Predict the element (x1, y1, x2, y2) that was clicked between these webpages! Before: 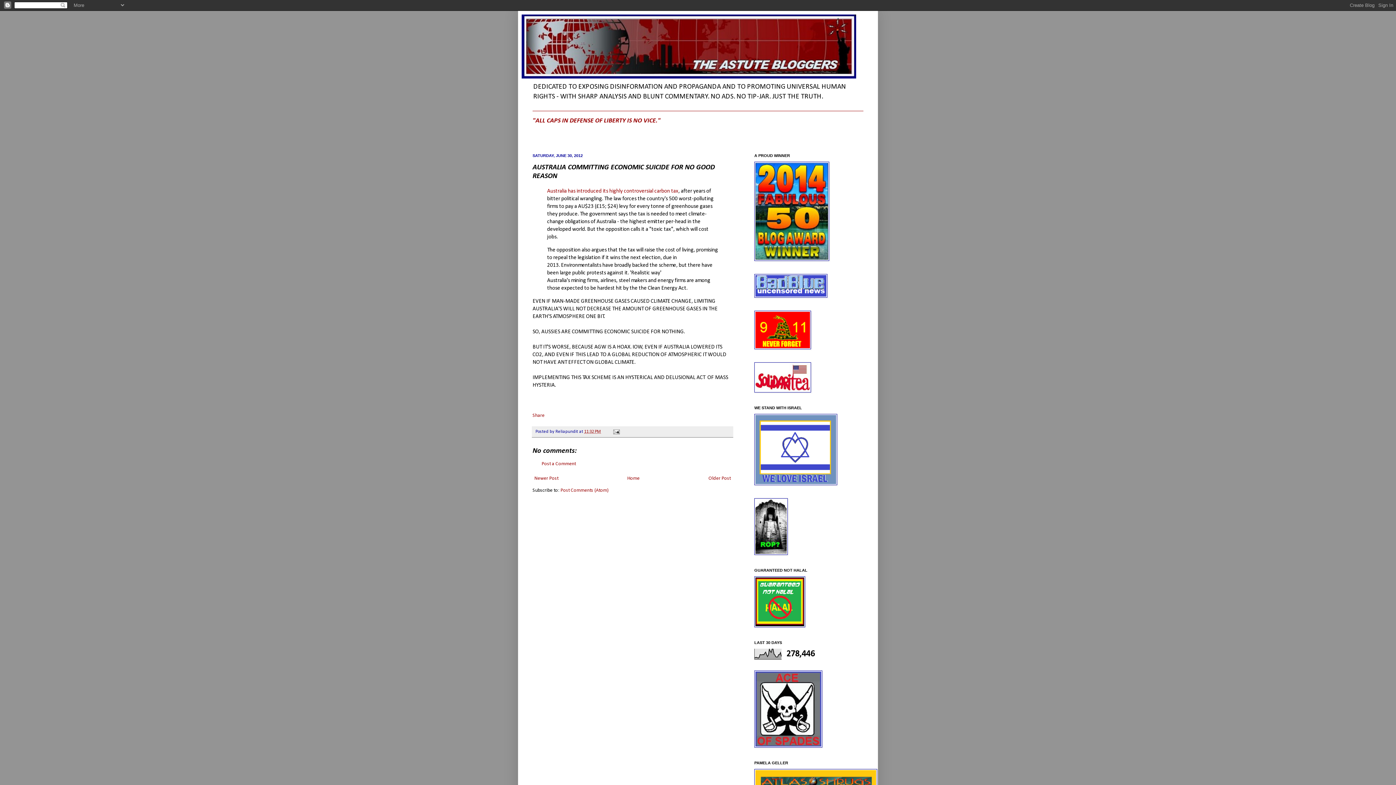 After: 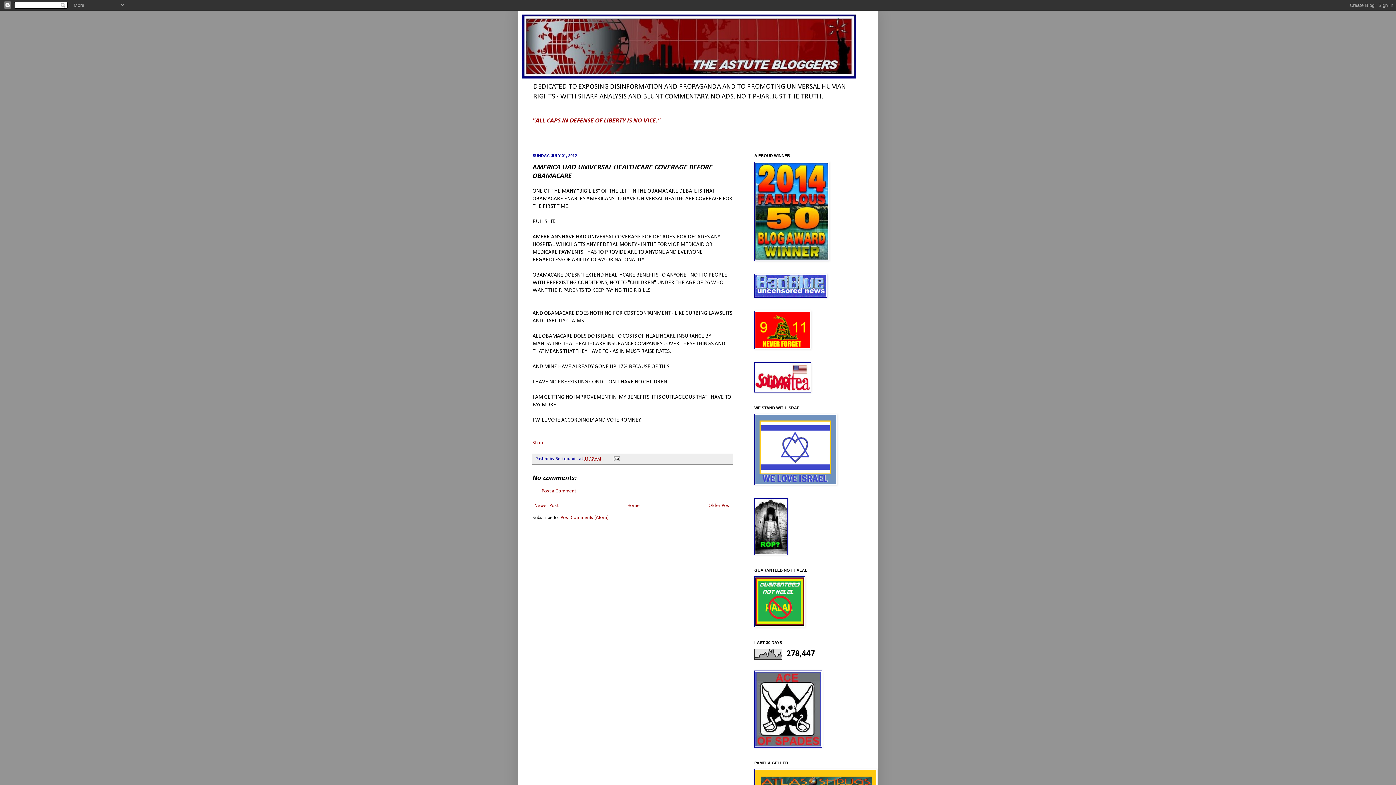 Action: bbox: (532, 474, 560, 483) label: Newer Post